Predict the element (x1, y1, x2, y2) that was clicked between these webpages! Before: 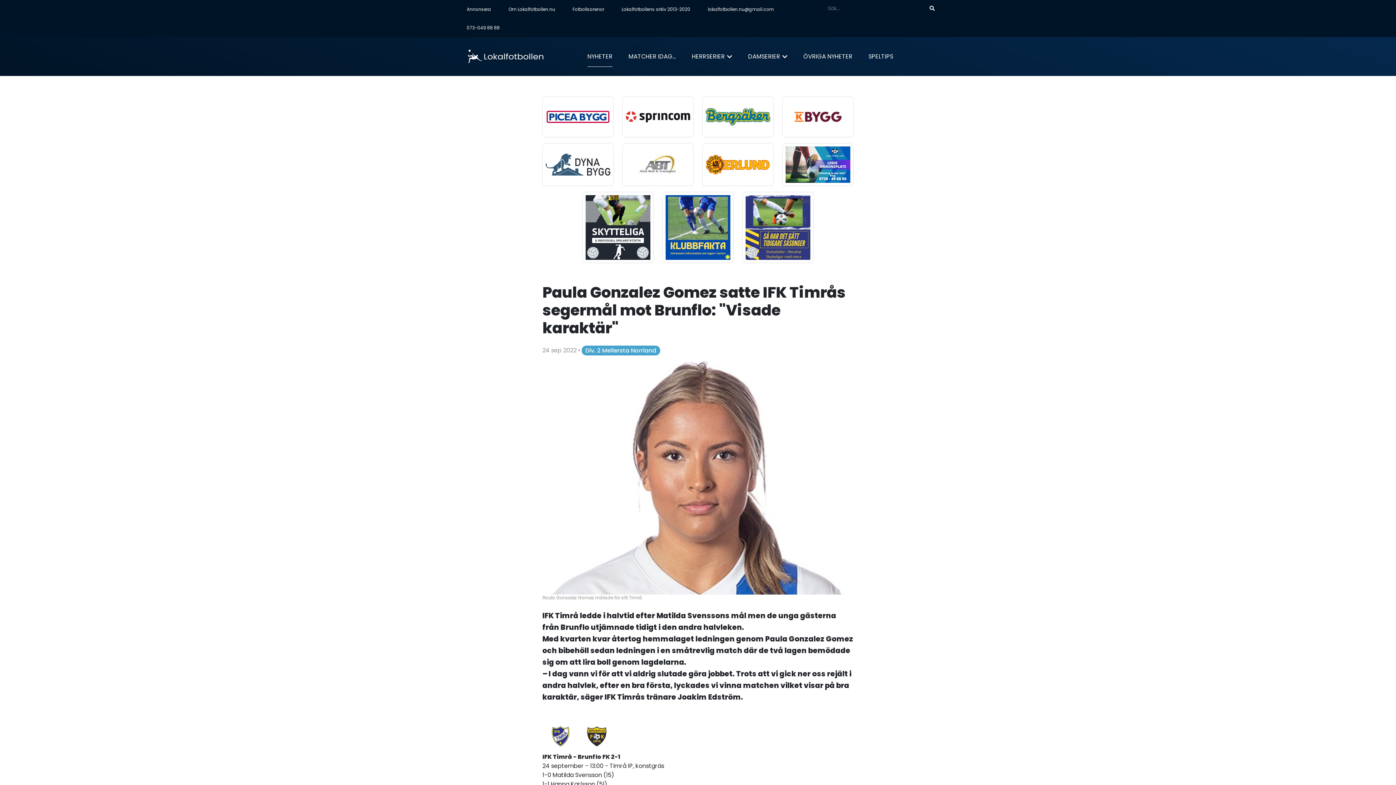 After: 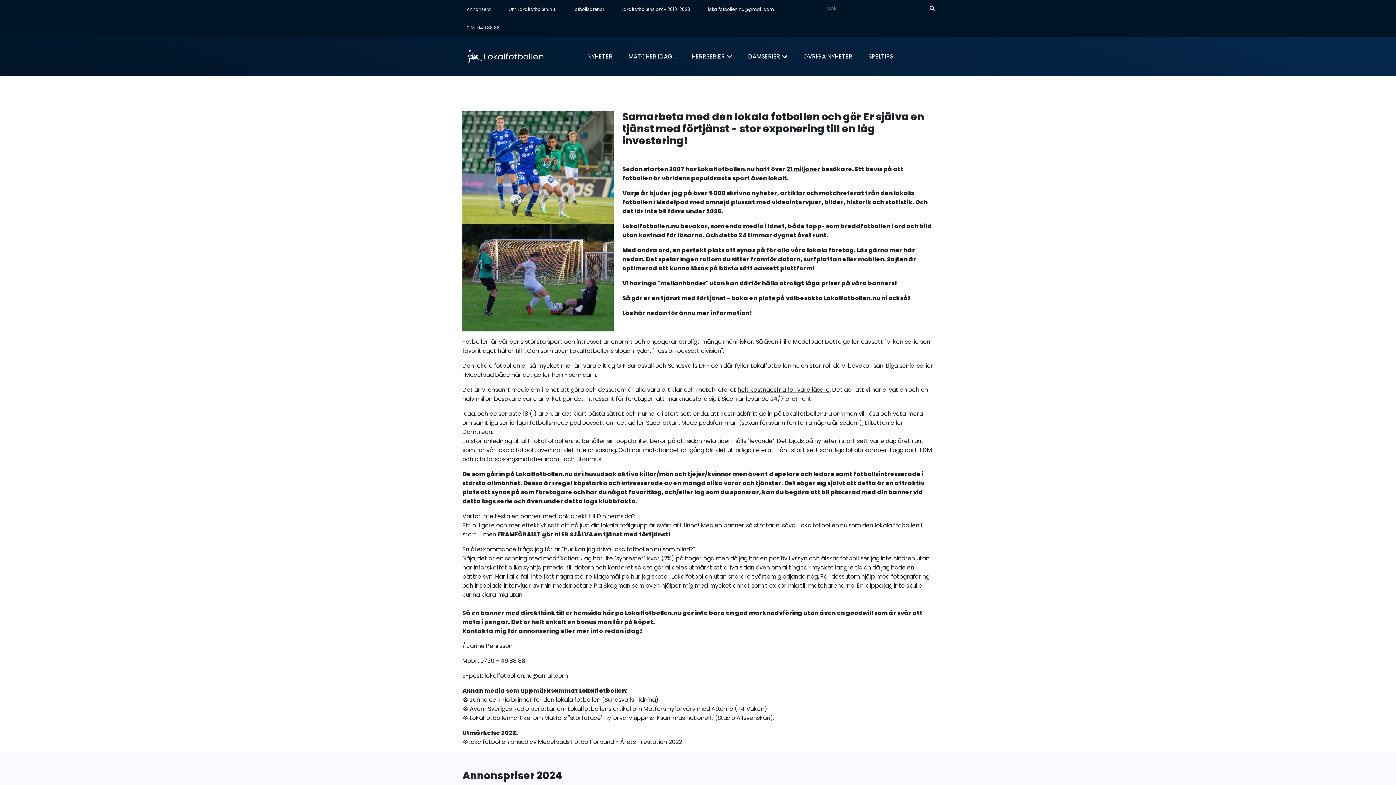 Action: label: Annonsera bbox: (458, 0, 500, 18)